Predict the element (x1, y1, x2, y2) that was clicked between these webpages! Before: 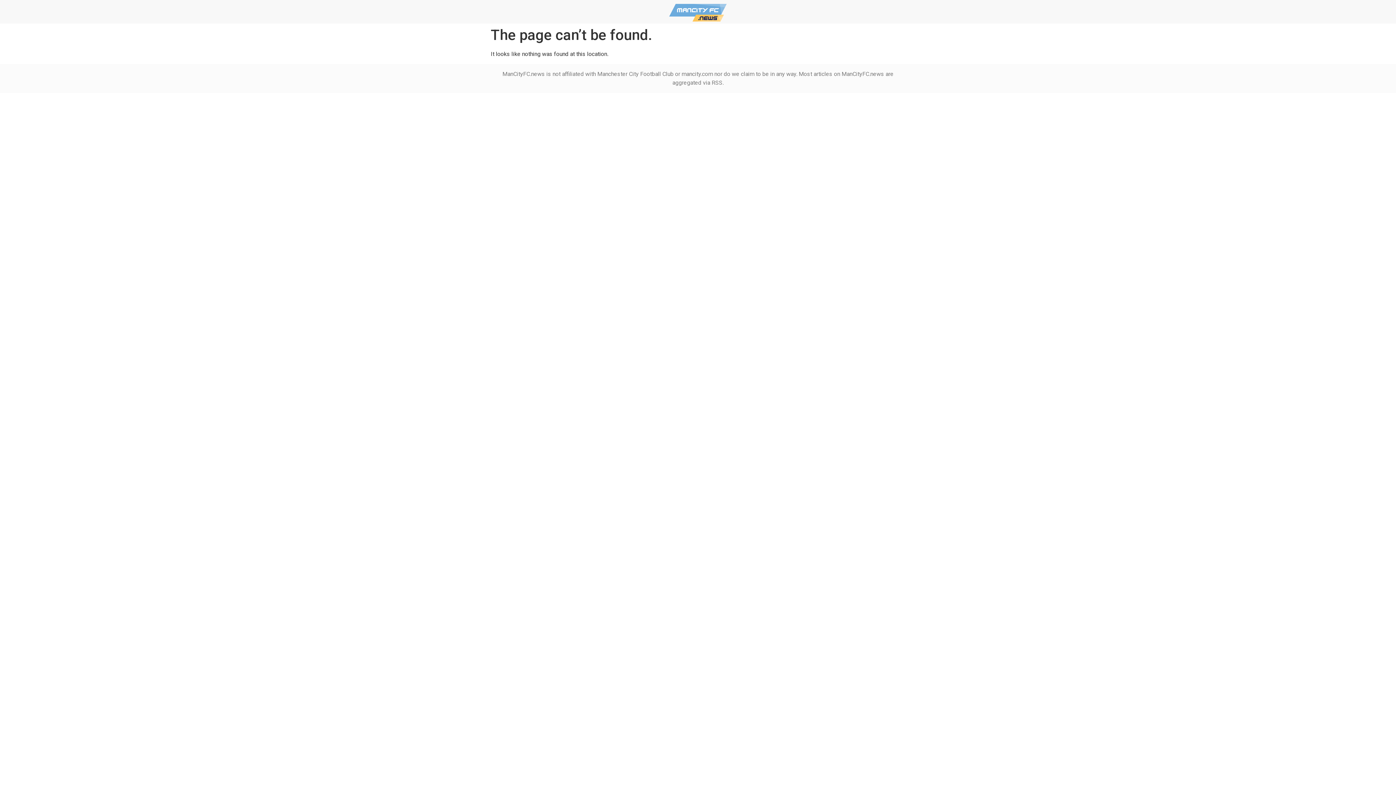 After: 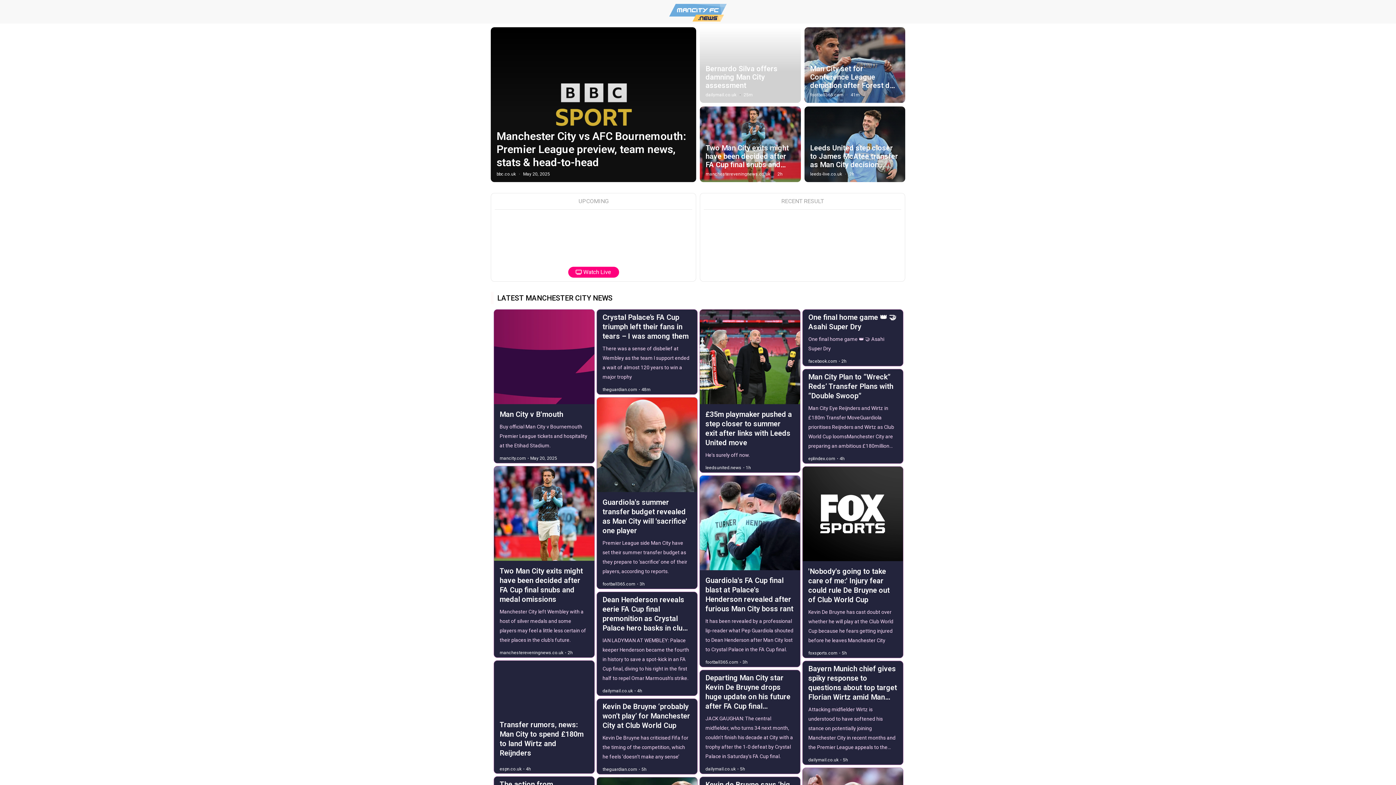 Action: bbox: (669, 3, 727, 21)